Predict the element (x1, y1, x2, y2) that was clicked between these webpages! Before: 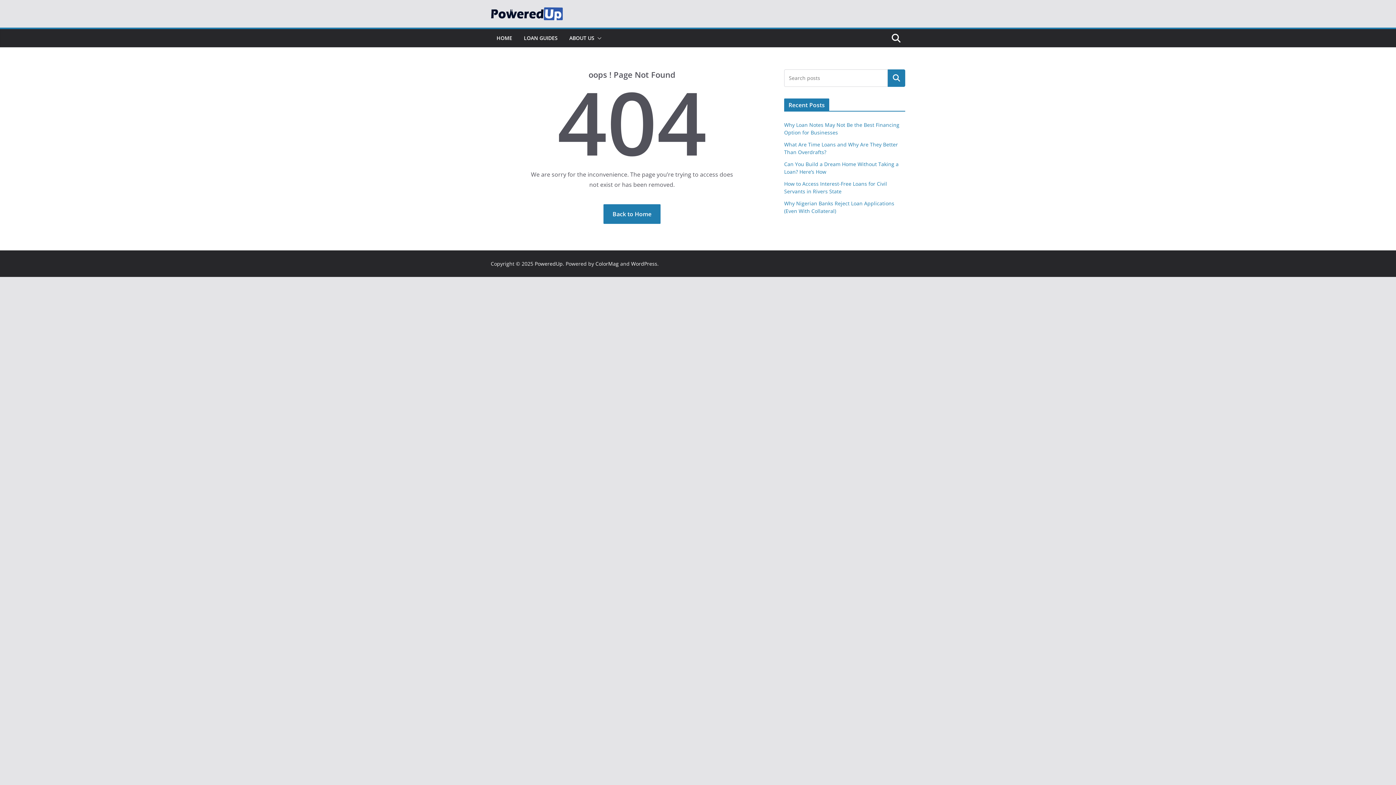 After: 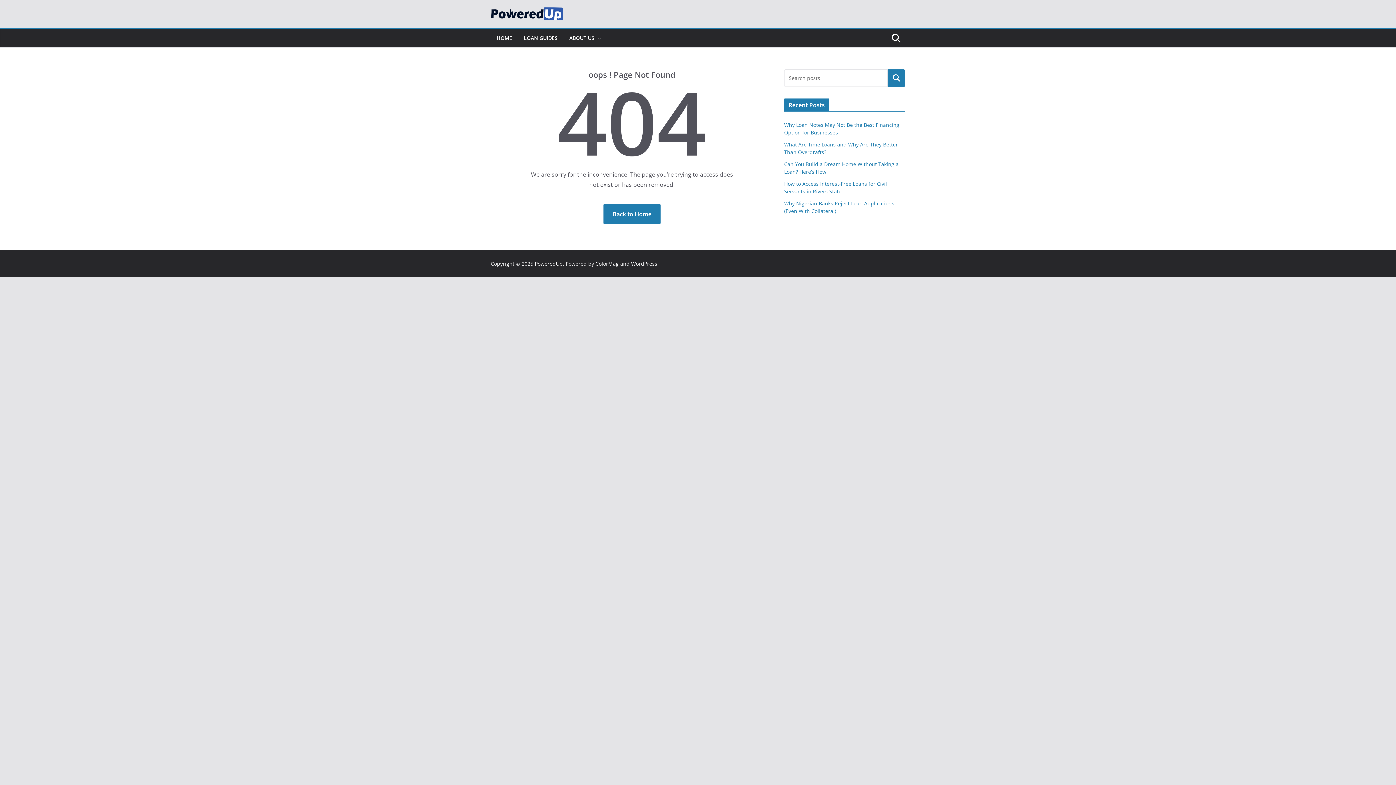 Action: bbox: (888, 69, 905, 86) label: Search